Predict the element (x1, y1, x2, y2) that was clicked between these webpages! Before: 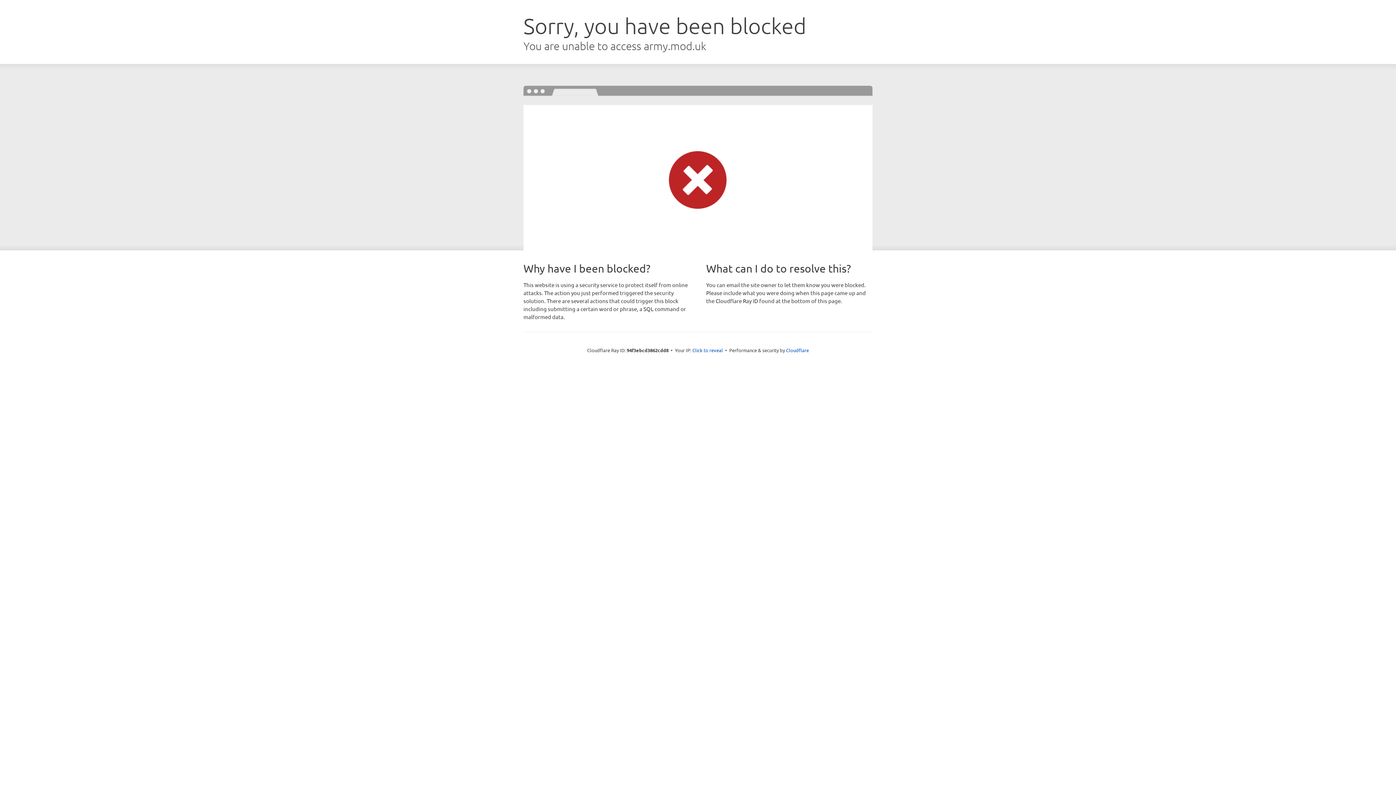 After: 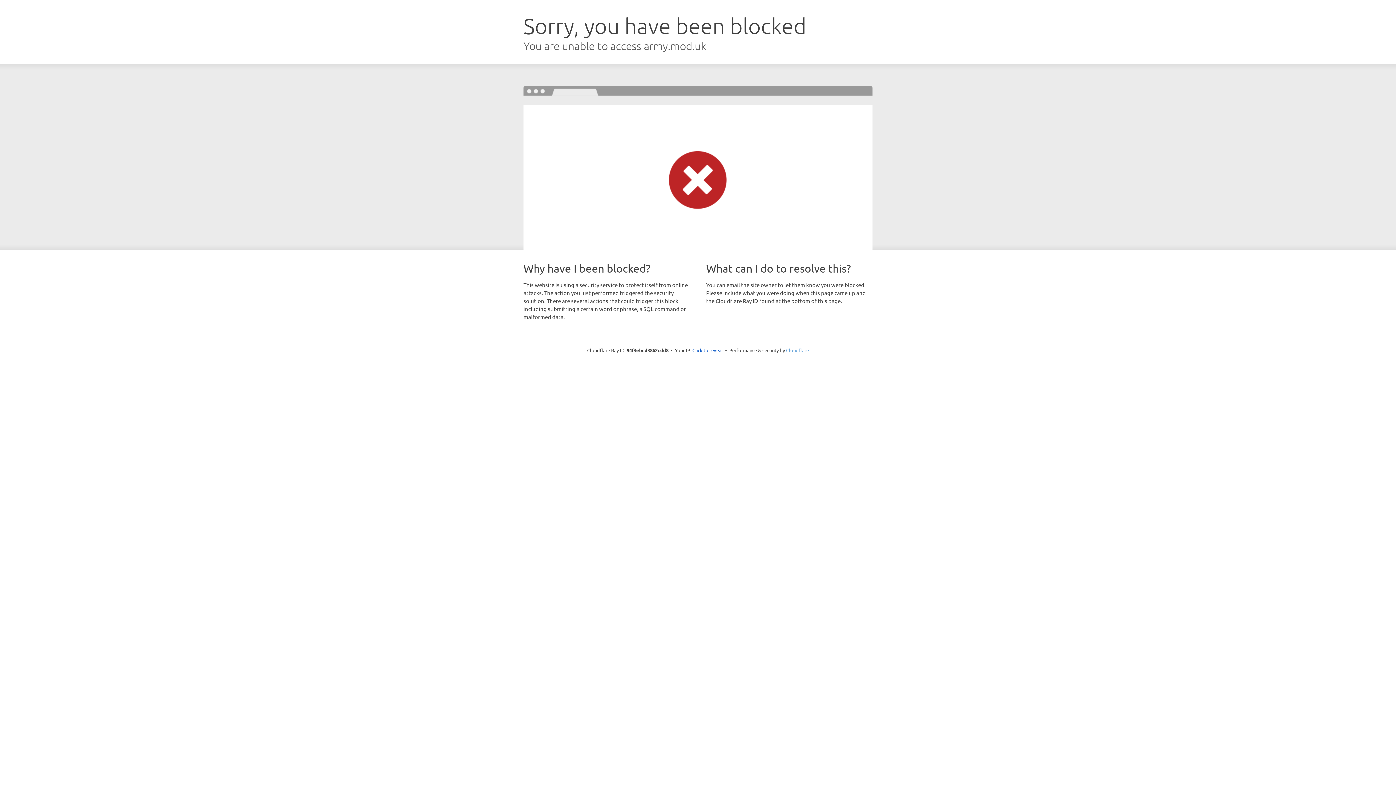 Action: label: Cloudflare bbox: (786, 347, 809, 353)